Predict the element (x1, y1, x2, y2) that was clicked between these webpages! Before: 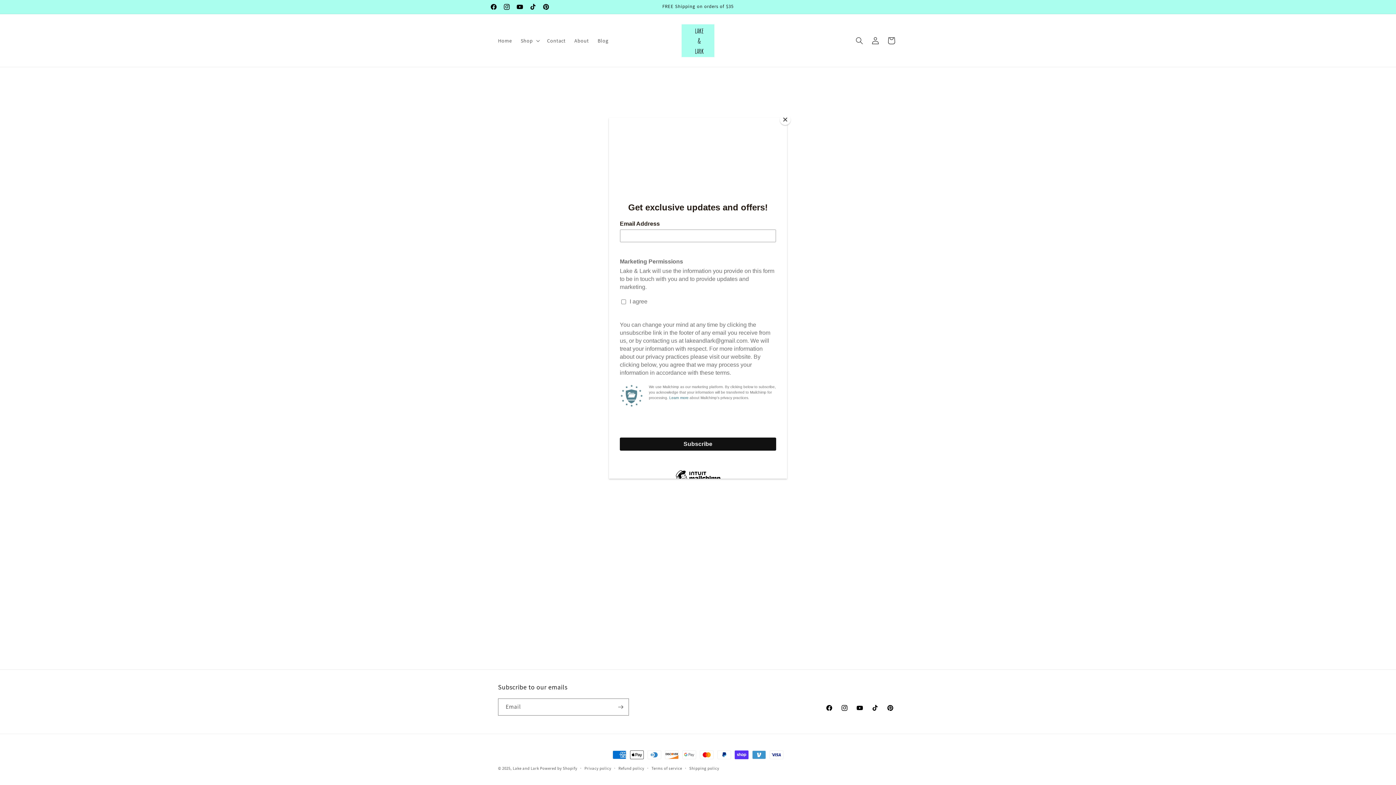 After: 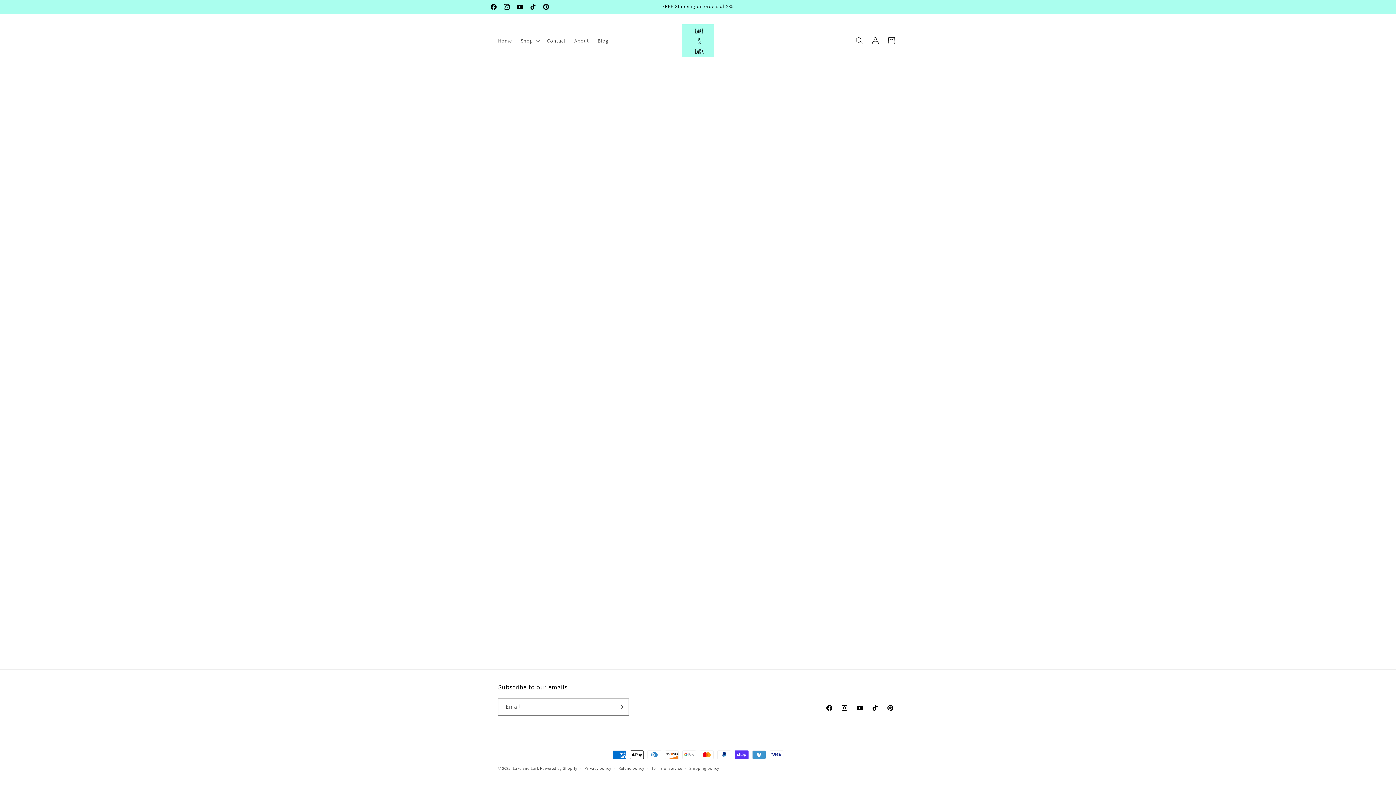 Action: bbox: (780, 114, 790, 125) label: Close